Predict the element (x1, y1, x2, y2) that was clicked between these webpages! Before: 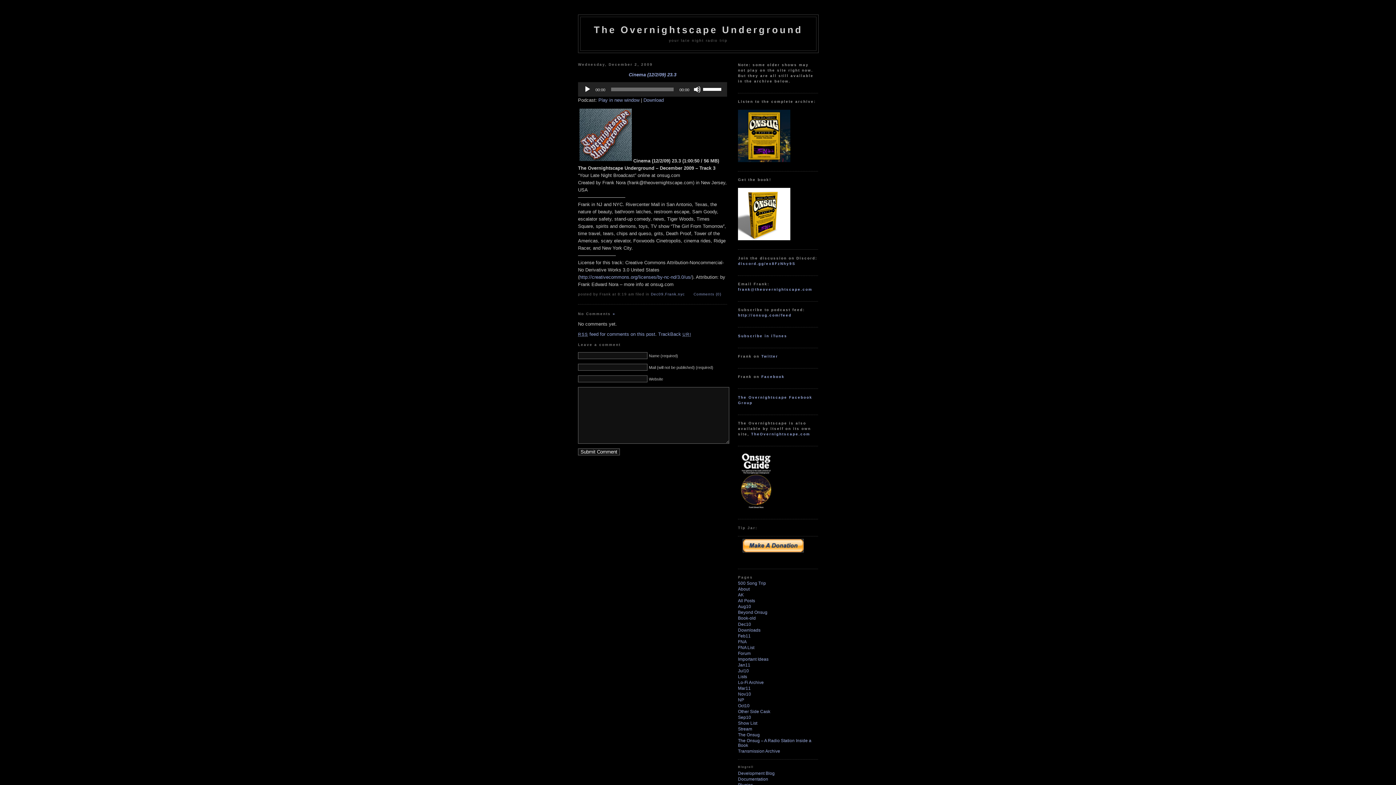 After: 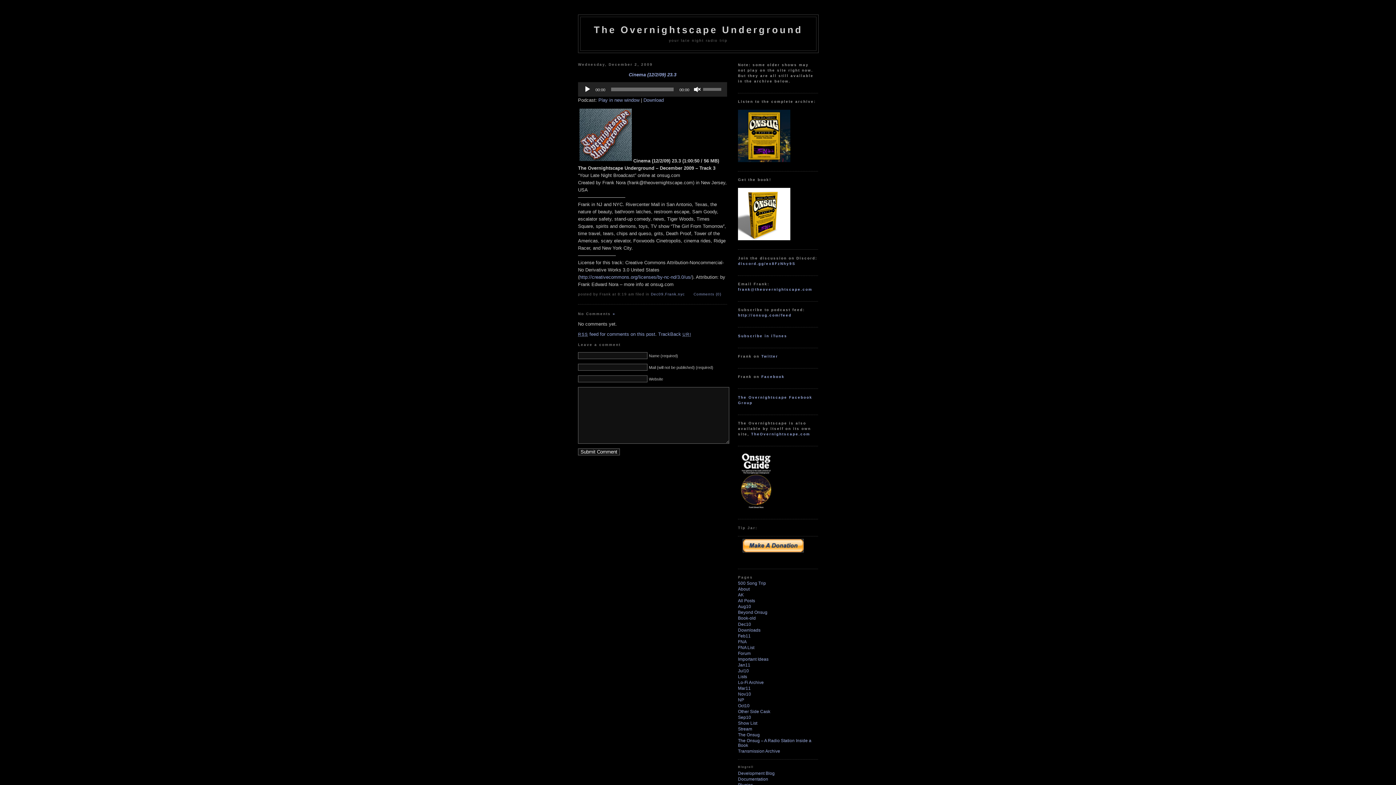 Action: label: Mute bbox: (693, 85, 701, 92)